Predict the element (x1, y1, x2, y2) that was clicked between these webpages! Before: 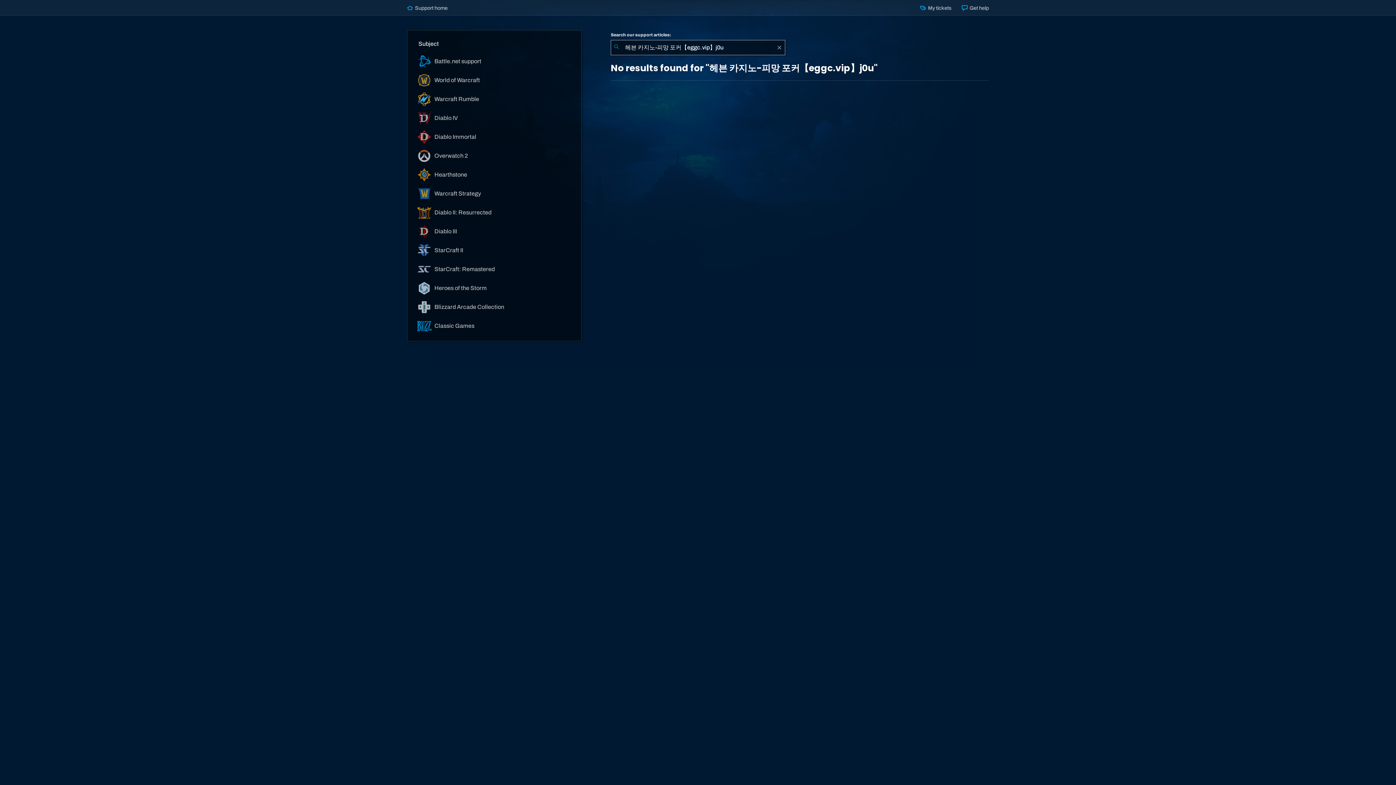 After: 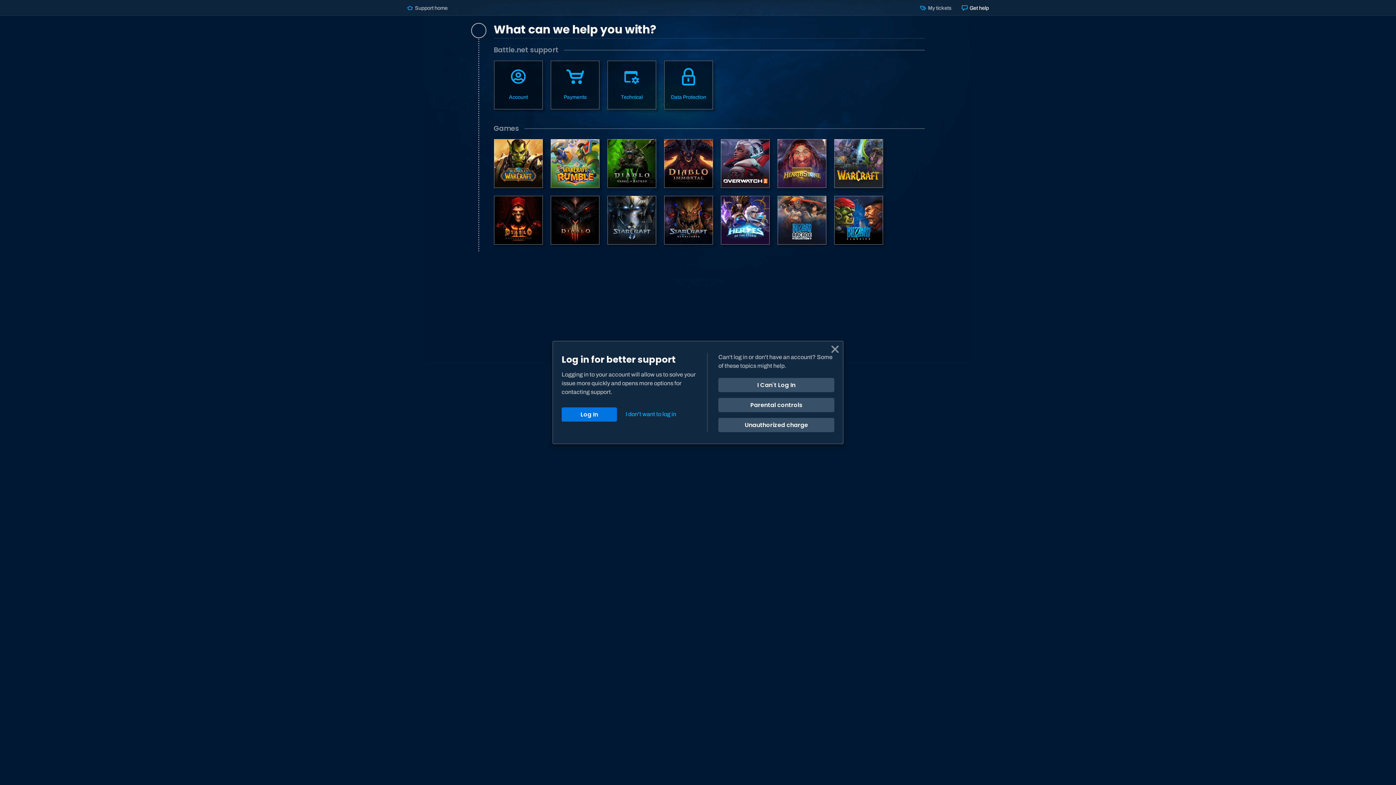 Action: label:  Get help bbox: (962, 4, 989, 10)